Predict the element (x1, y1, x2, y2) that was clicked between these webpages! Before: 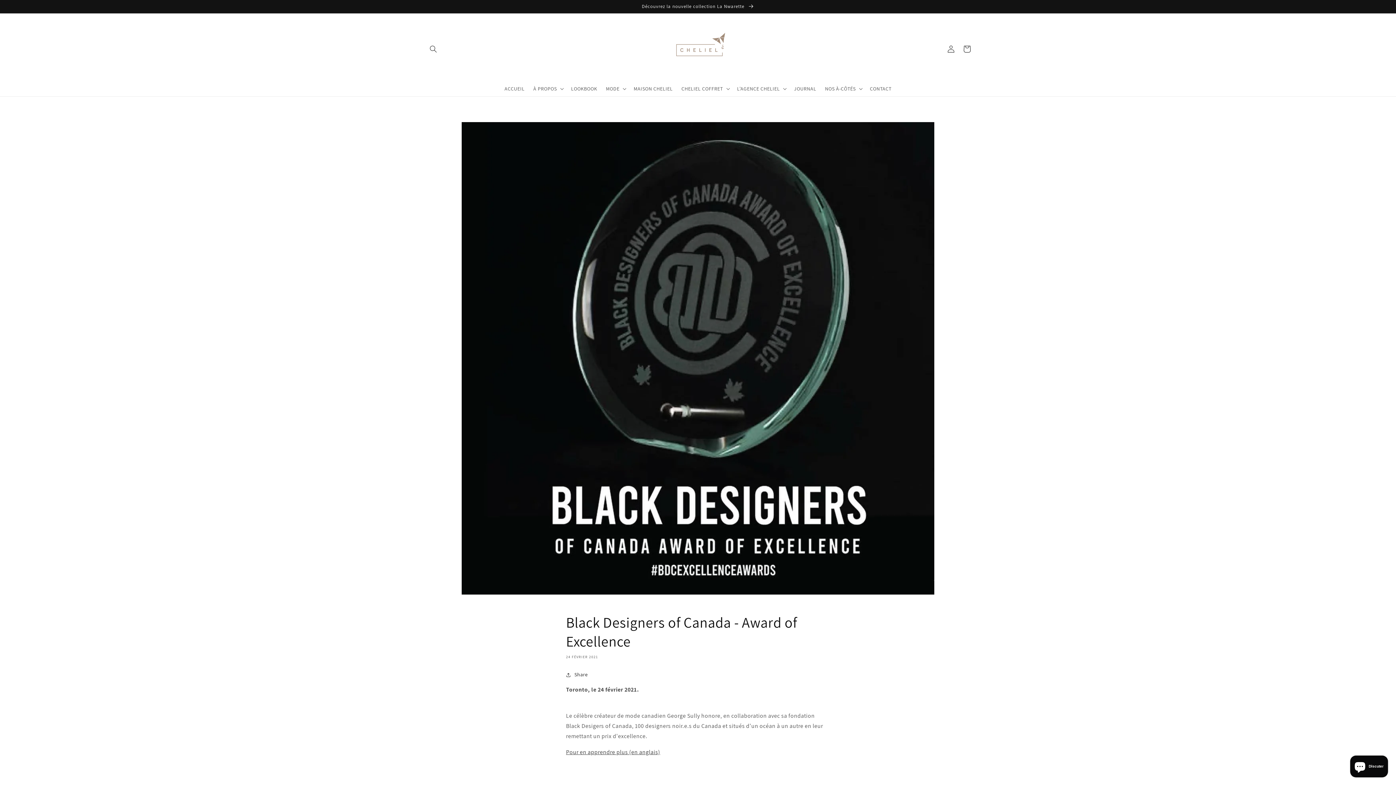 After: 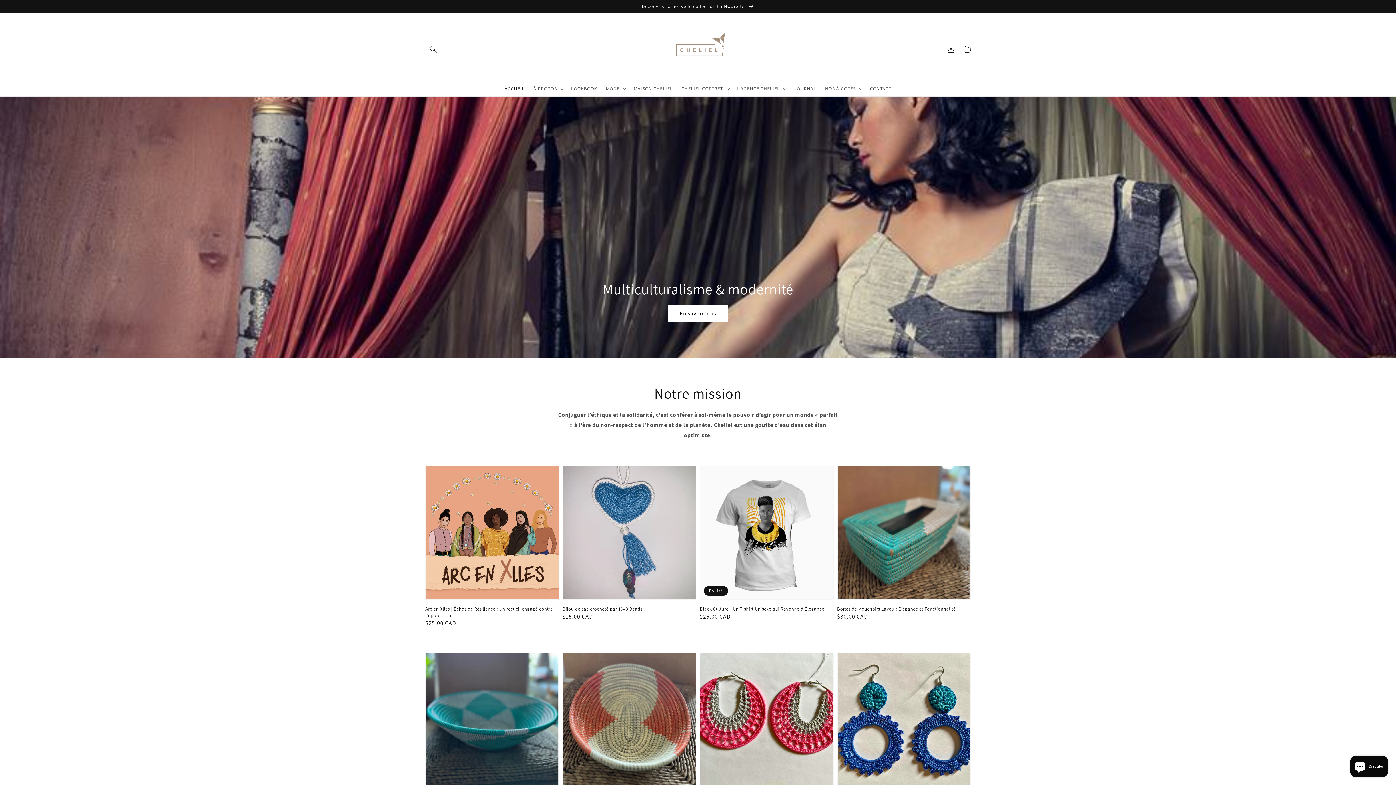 Action: bbox: (650, 20, 746, 77)